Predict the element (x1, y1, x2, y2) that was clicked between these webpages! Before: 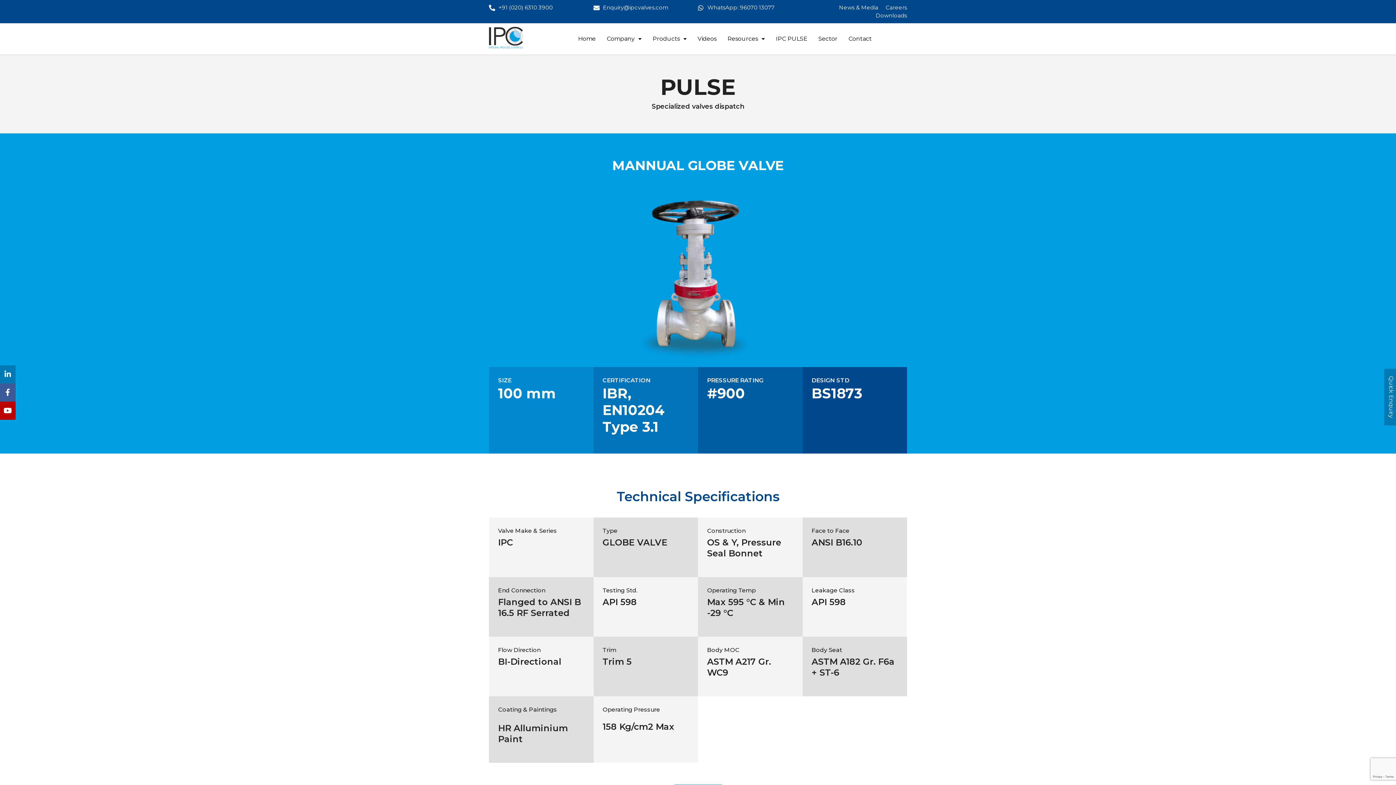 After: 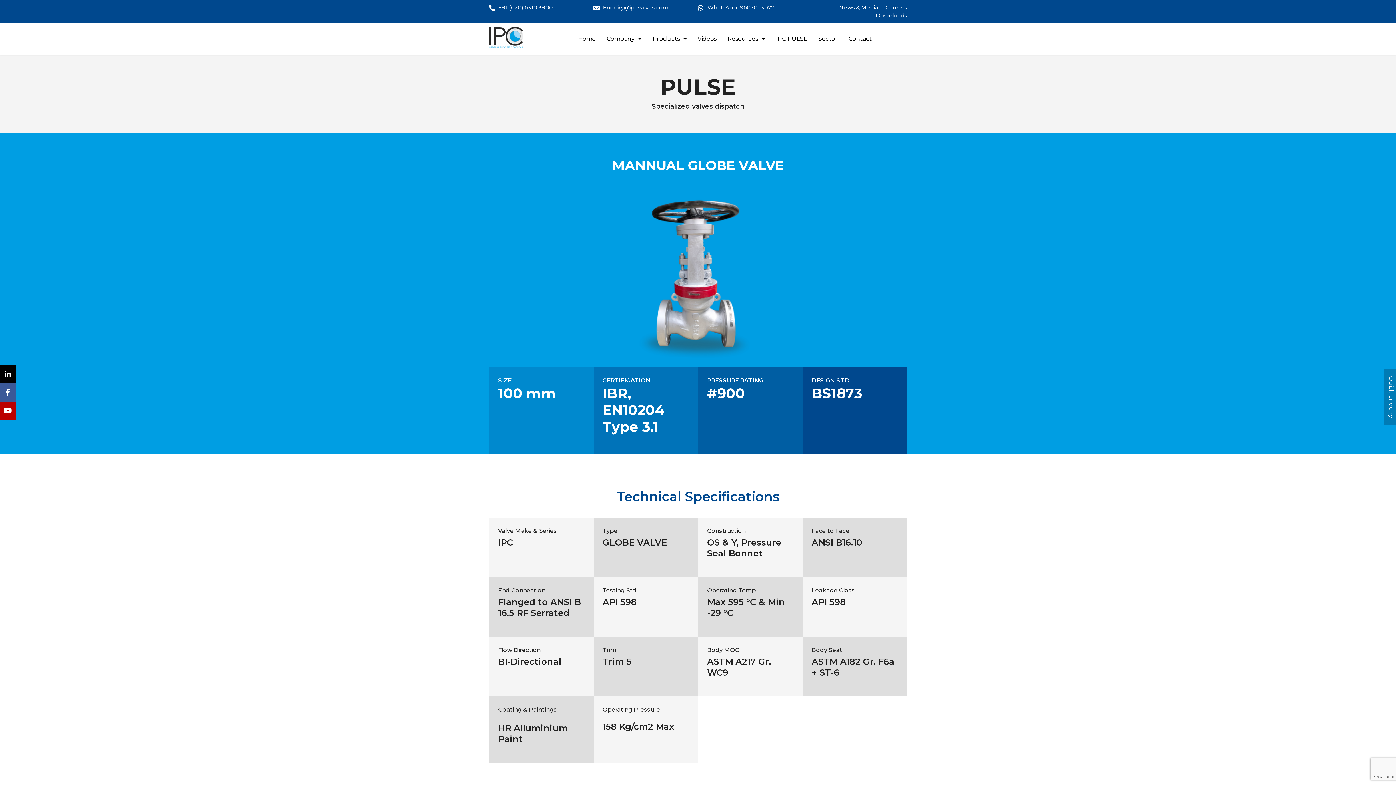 Action: bbox: (0, 365, 15, 383)